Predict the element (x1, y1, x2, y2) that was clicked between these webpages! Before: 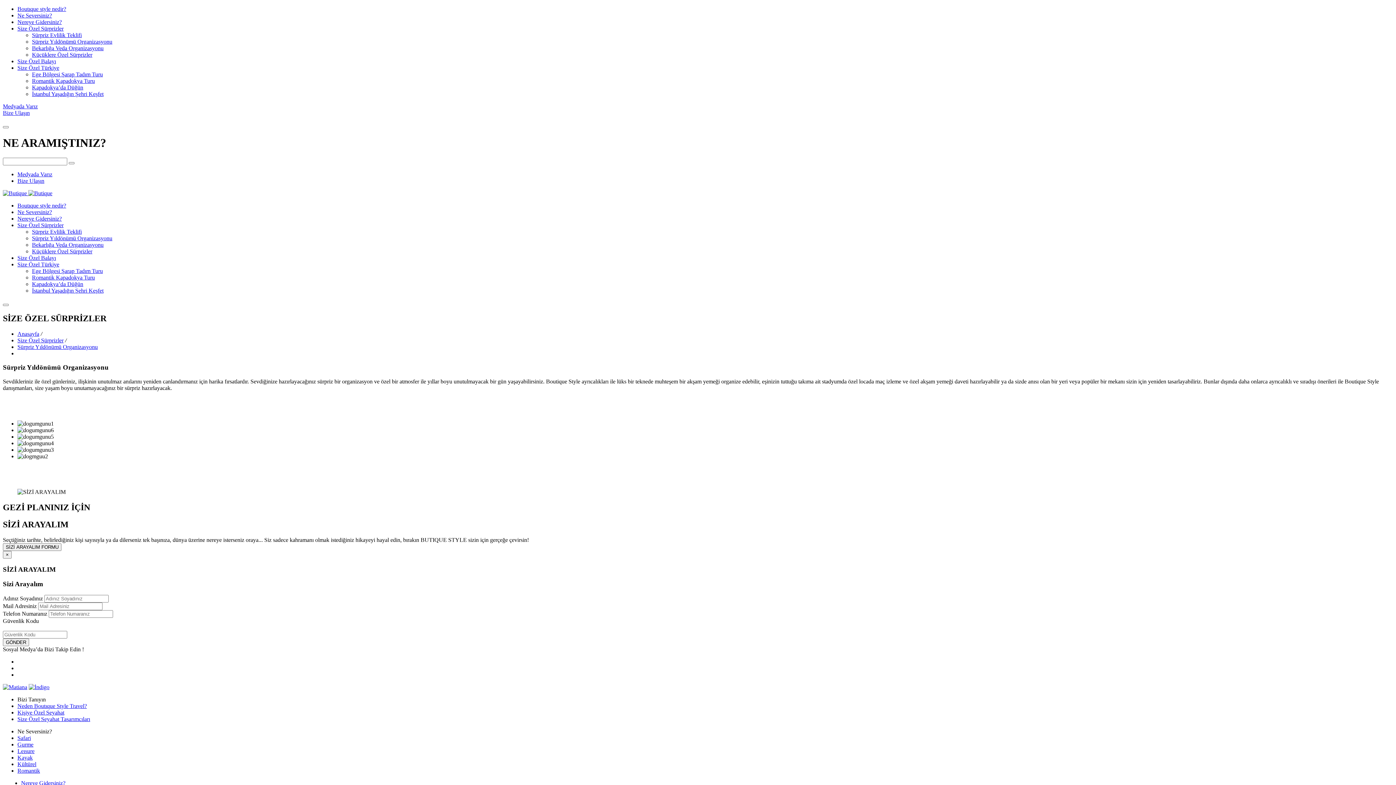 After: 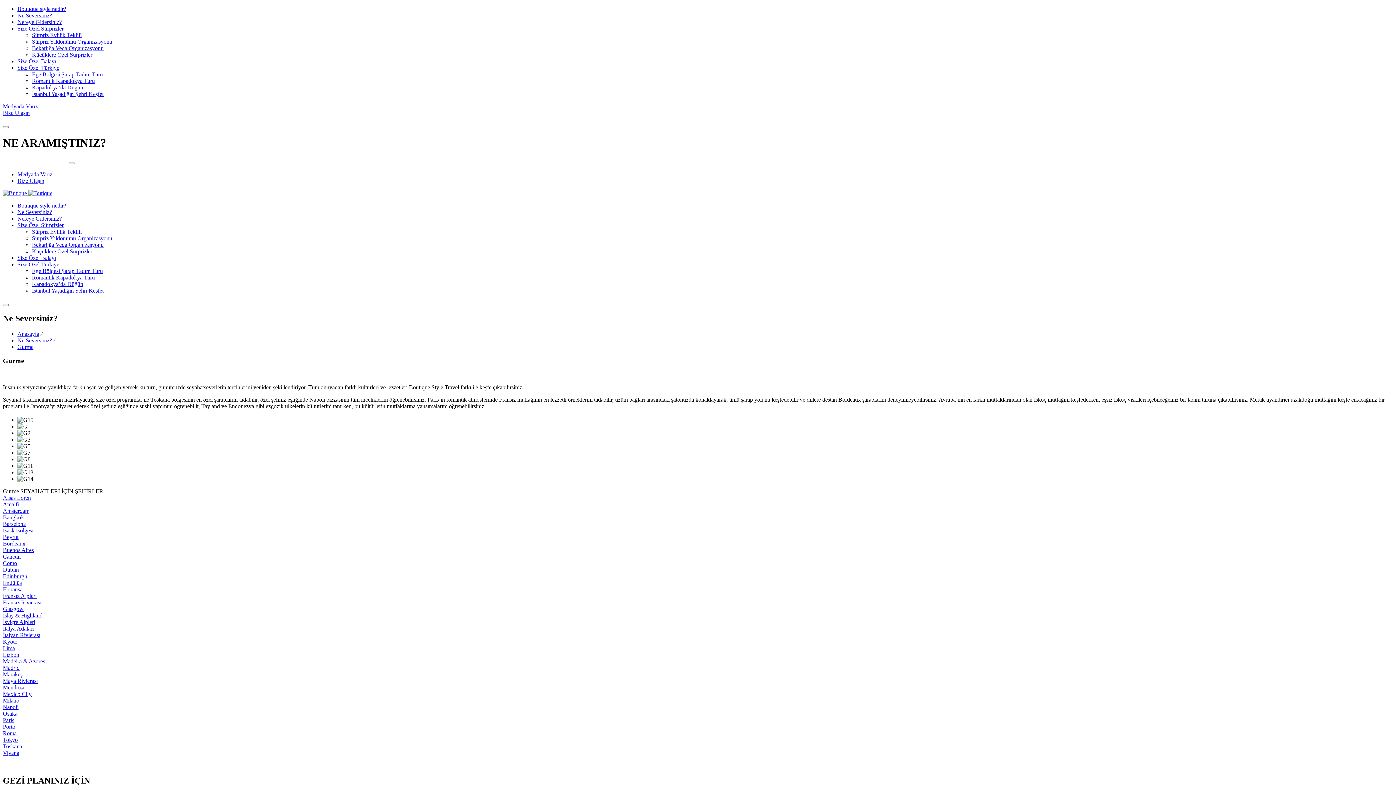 Action: bbox: (17, 741, 33, 748) label: Gurme